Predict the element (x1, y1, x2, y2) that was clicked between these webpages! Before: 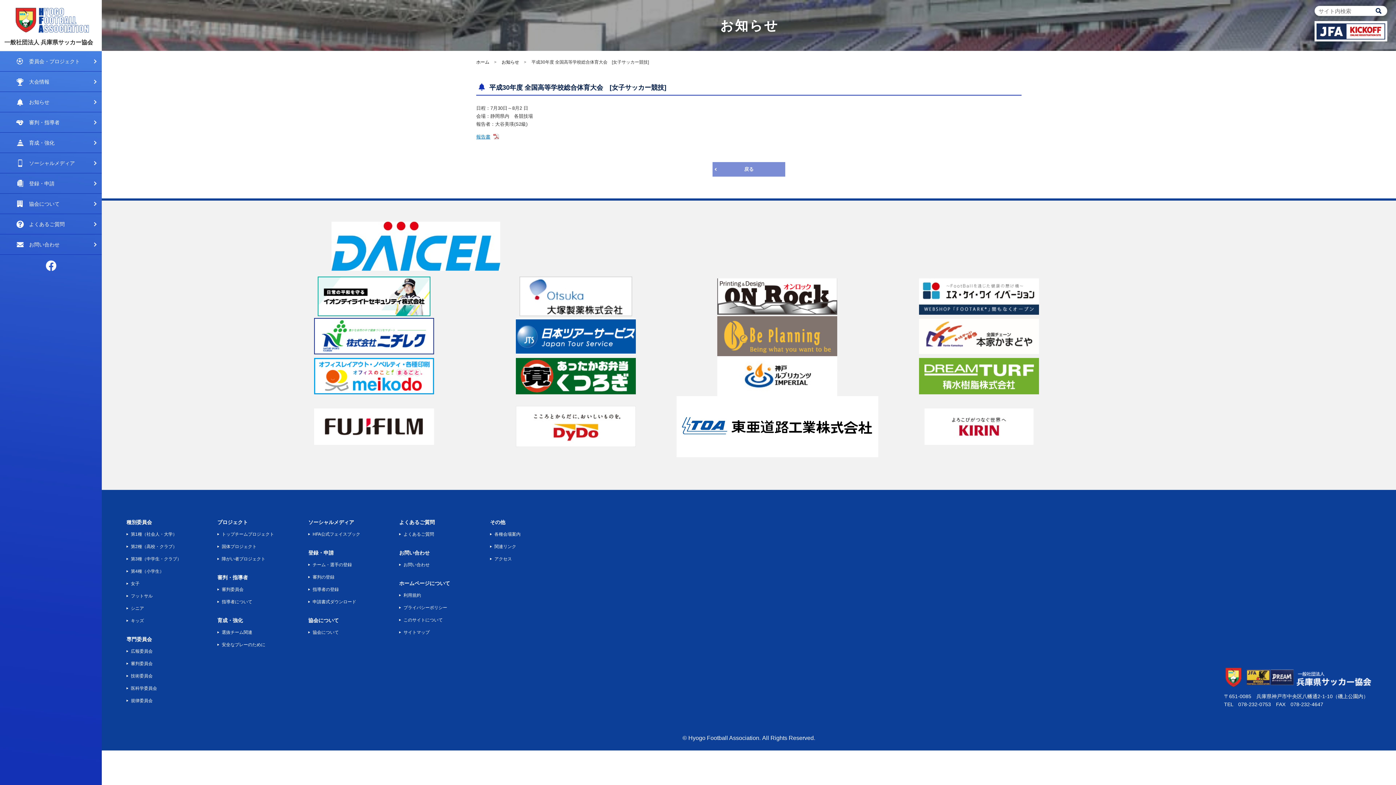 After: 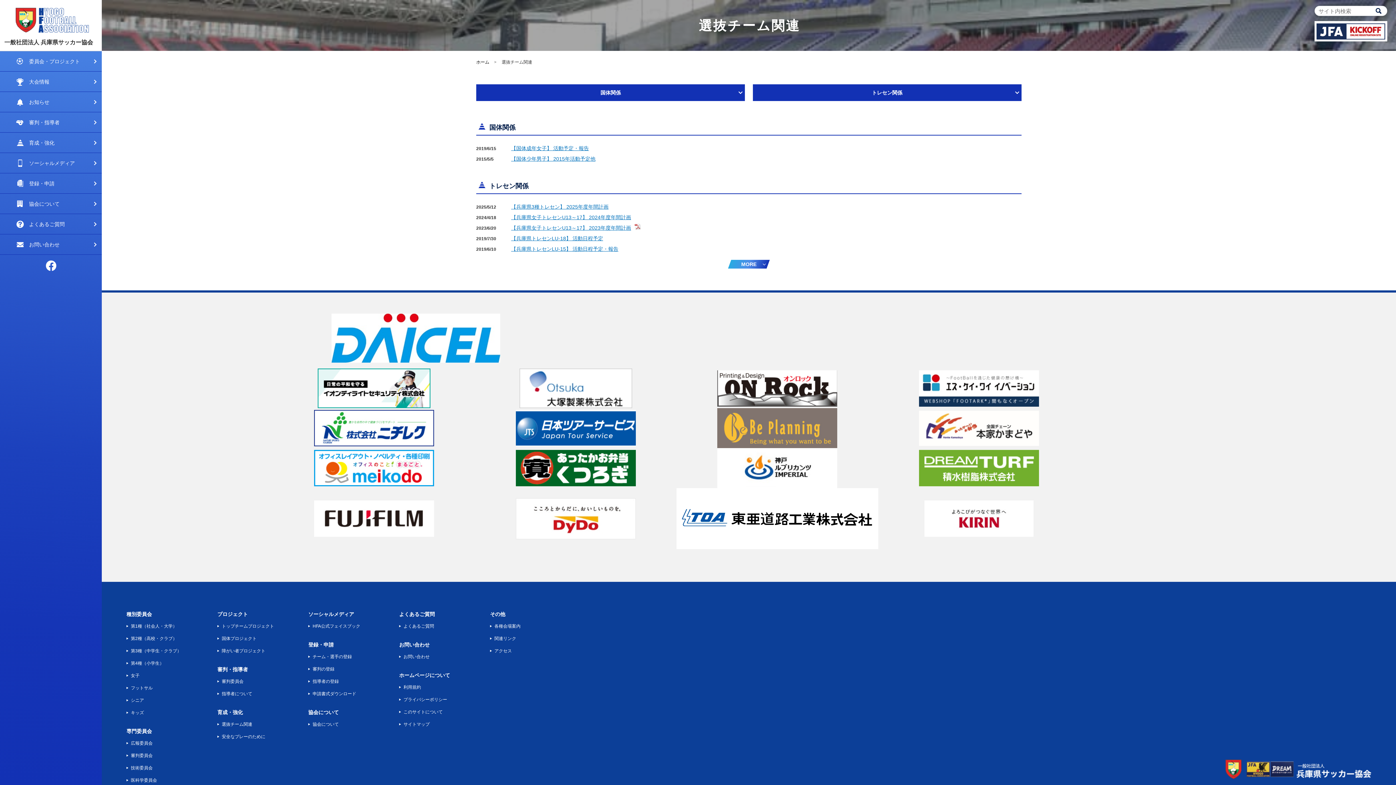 Action: label: 選抜チーム関連 bbox: (217, 630, 252, 635)